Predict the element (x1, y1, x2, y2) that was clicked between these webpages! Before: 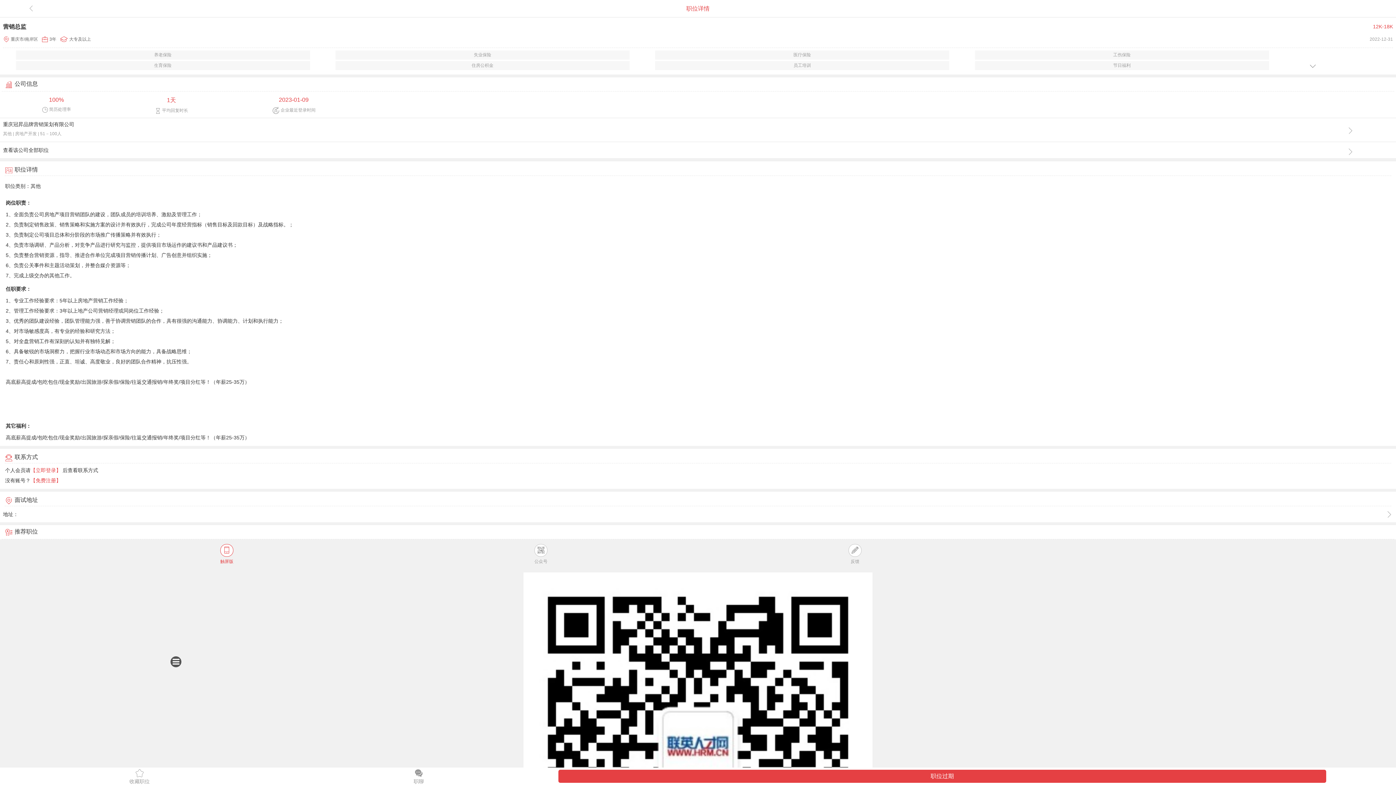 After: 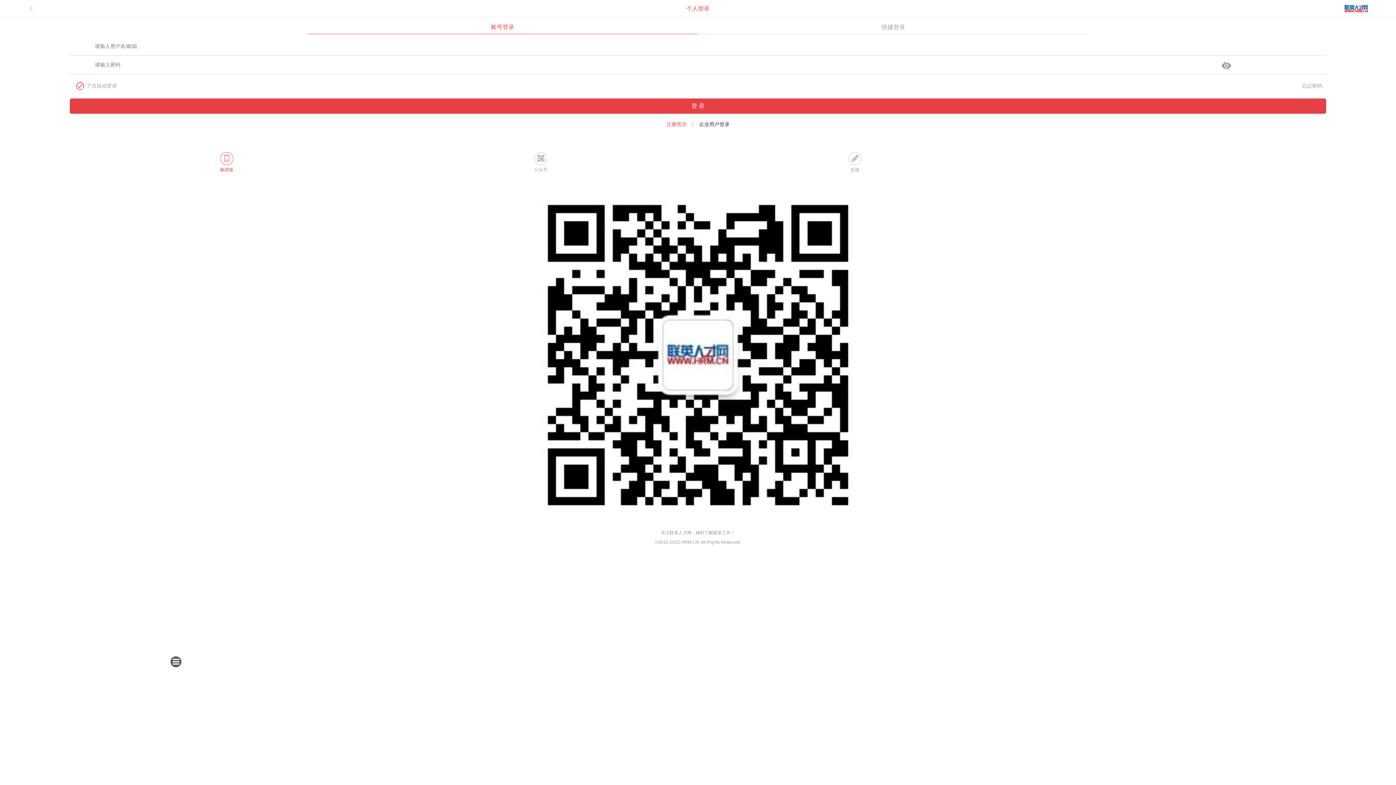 Action: bbox: (0, 767, 279, 785) label: 
收藏职位